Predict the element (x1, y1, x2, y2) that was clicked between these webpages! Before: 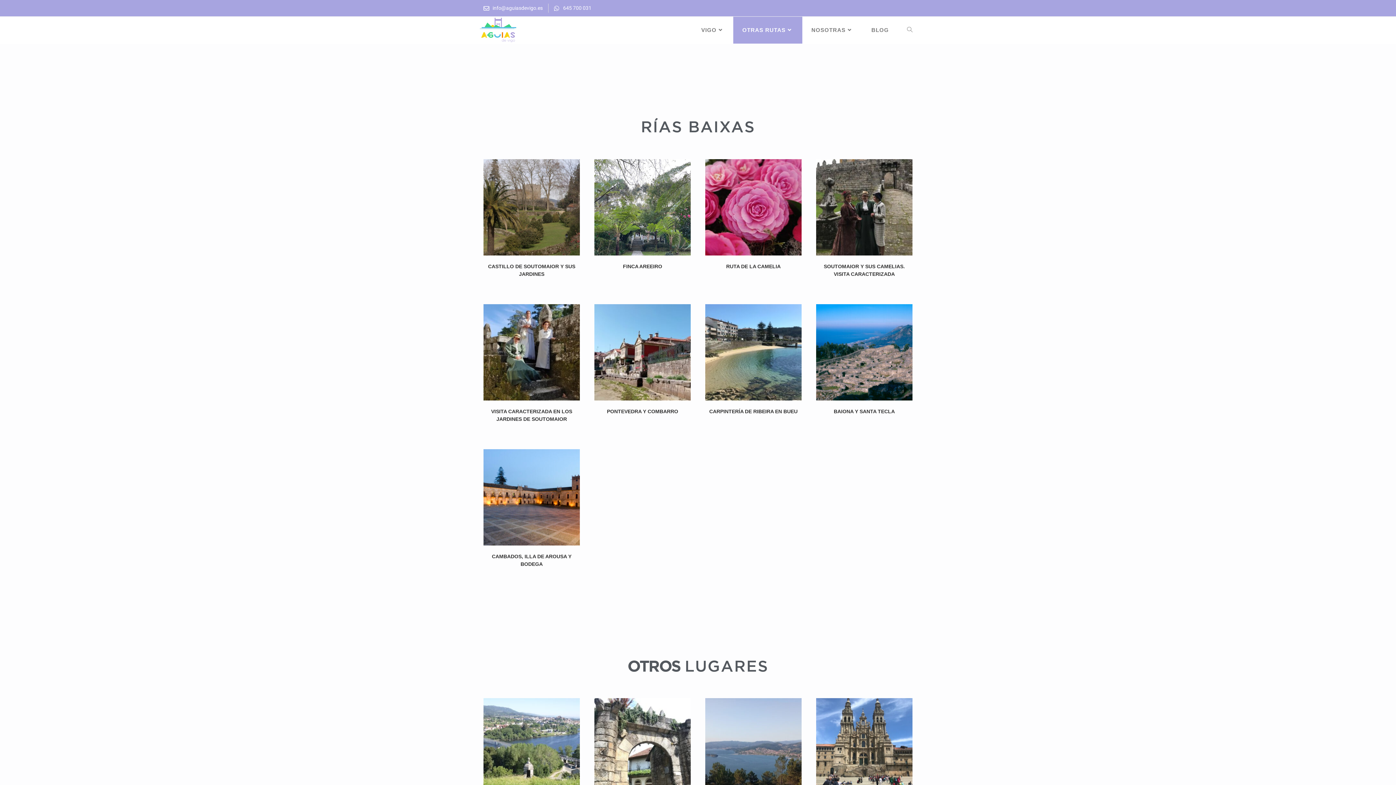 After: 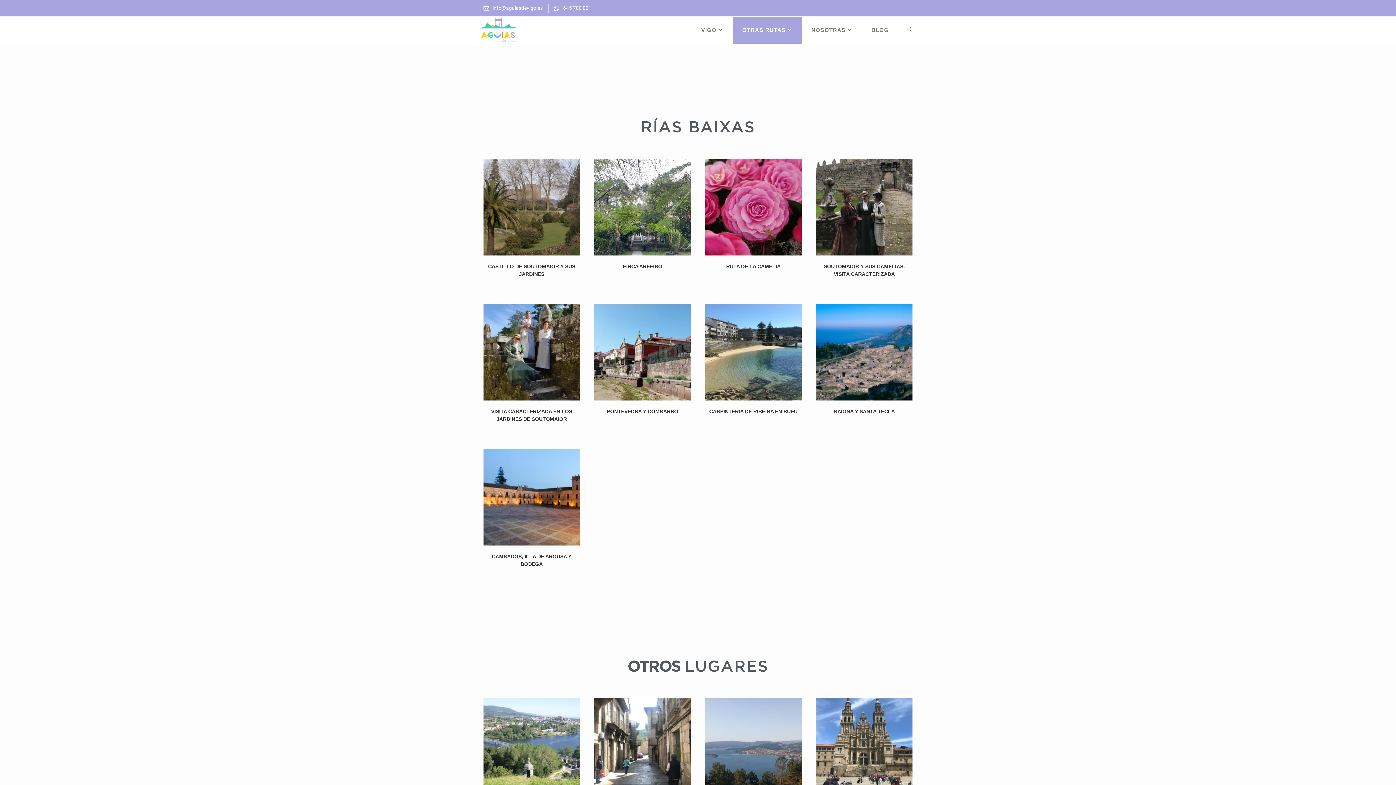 Action: bbox: (594, 743, 690, 749)